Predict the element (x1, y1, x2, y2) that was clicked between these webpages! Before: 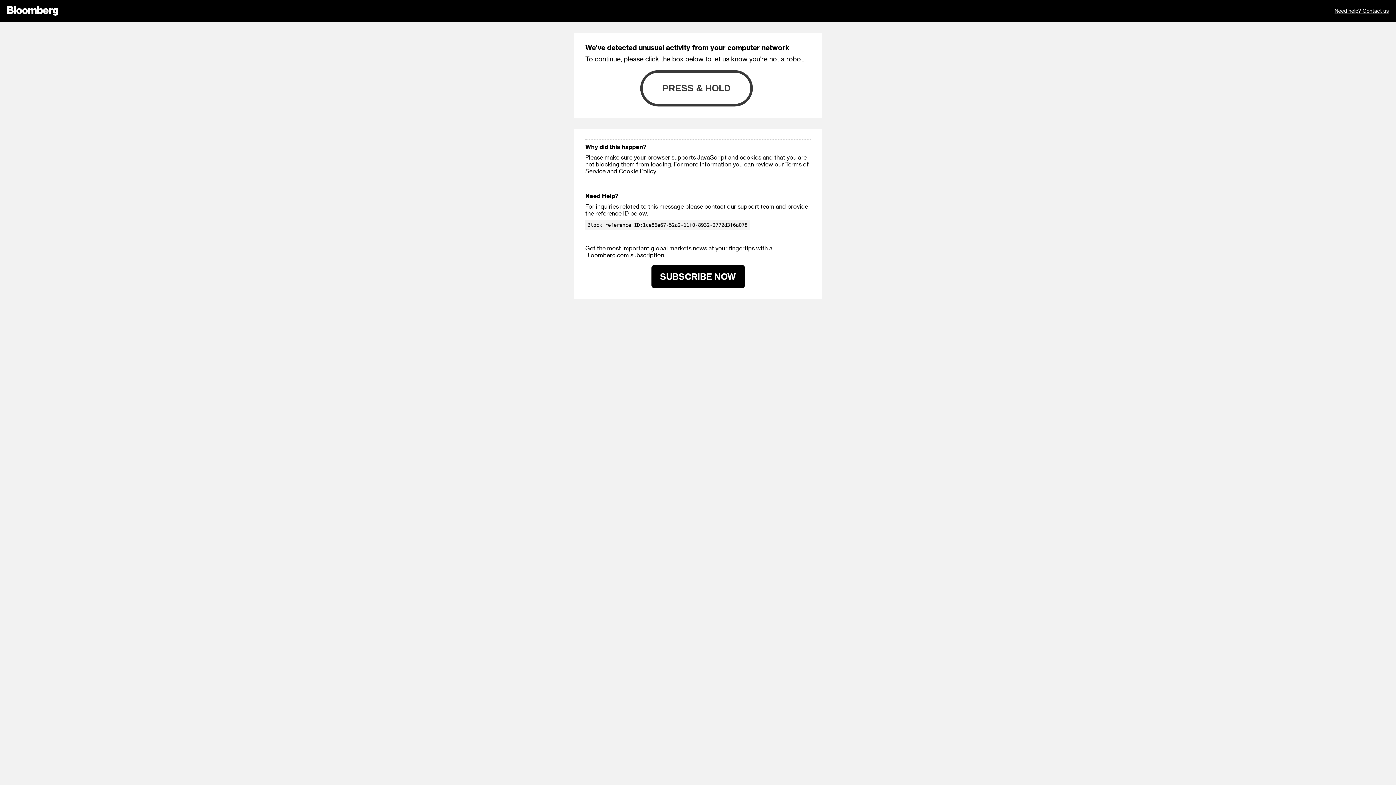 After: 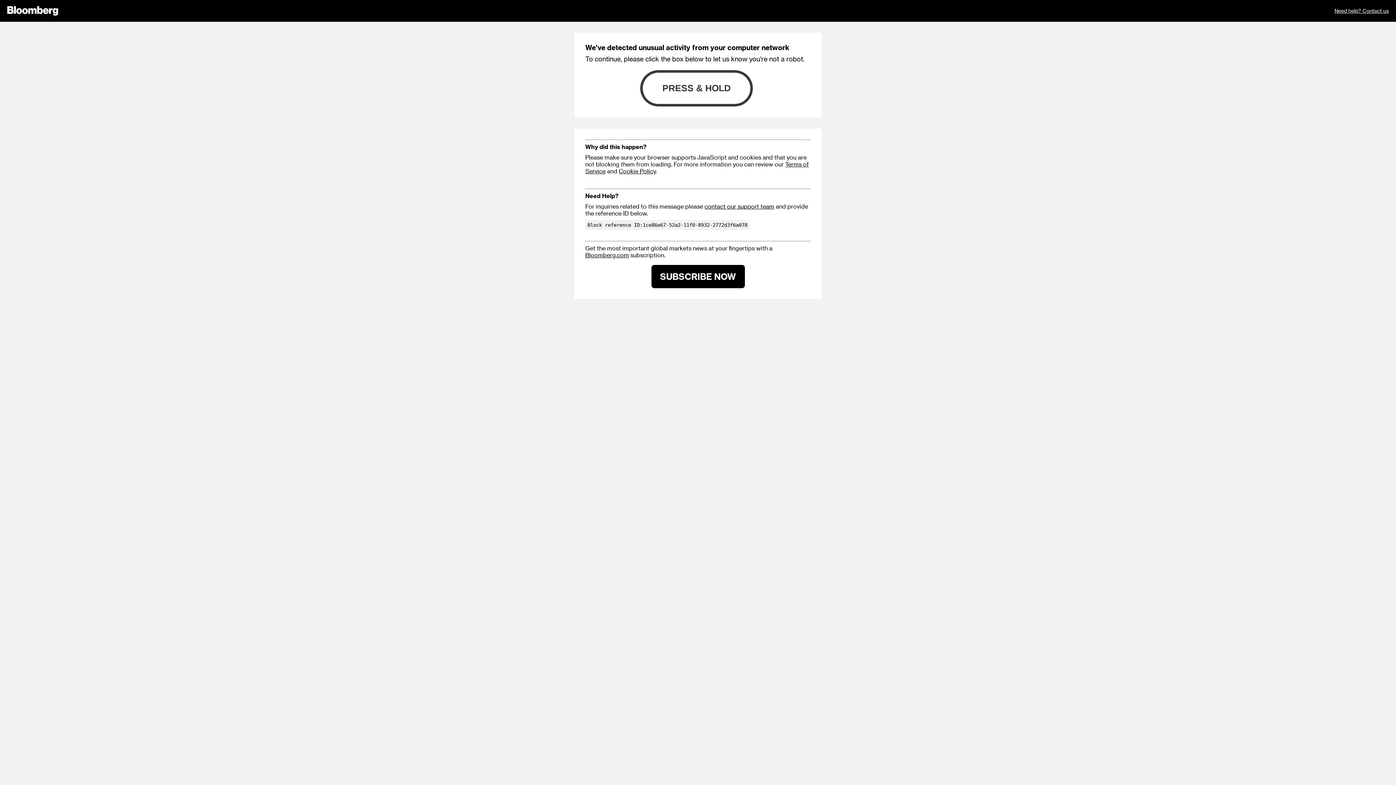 Action: bbox: (585, 251, 629, 258) label: Bloomberg.com